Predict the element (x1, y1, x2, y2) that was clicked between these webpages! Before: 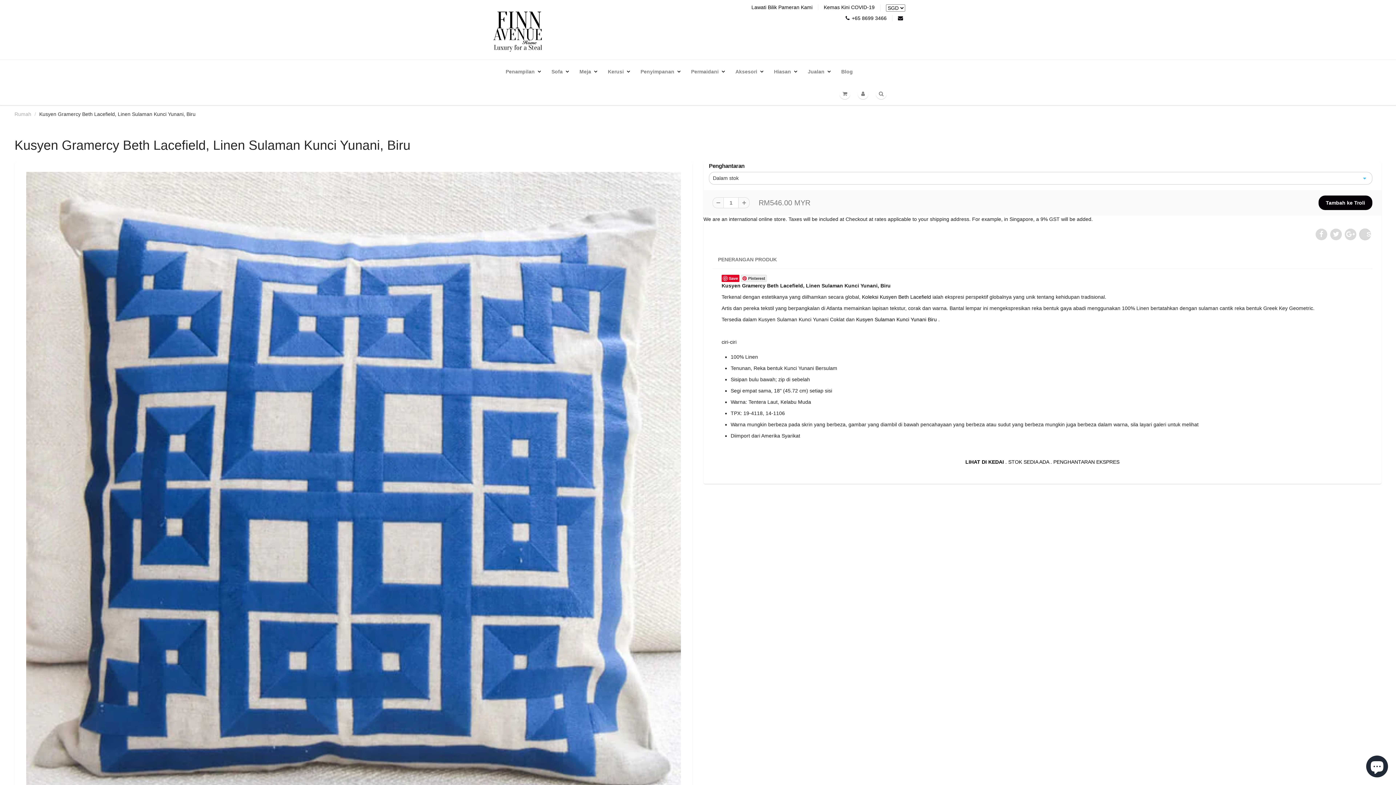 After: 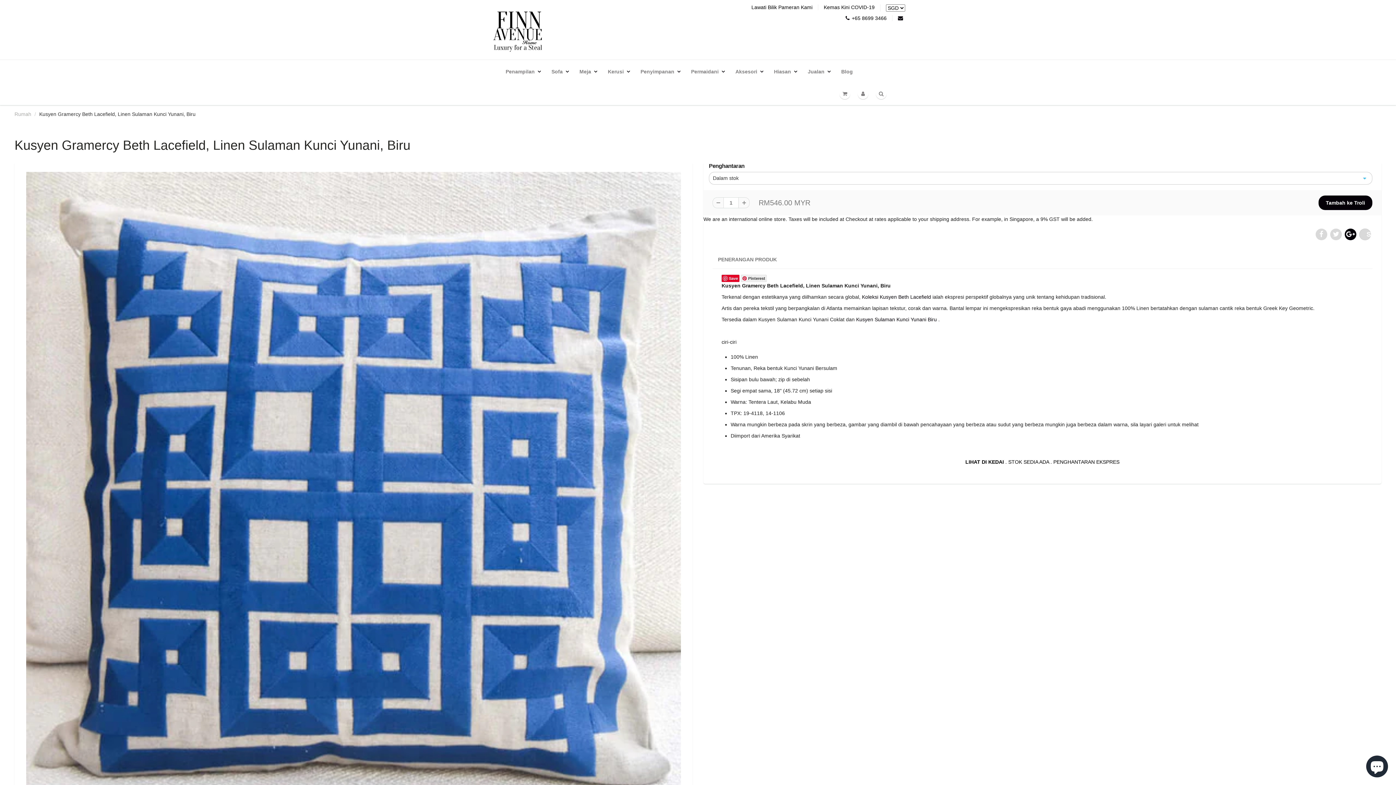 Action: bbox: (1345, 228, 1356, 240)